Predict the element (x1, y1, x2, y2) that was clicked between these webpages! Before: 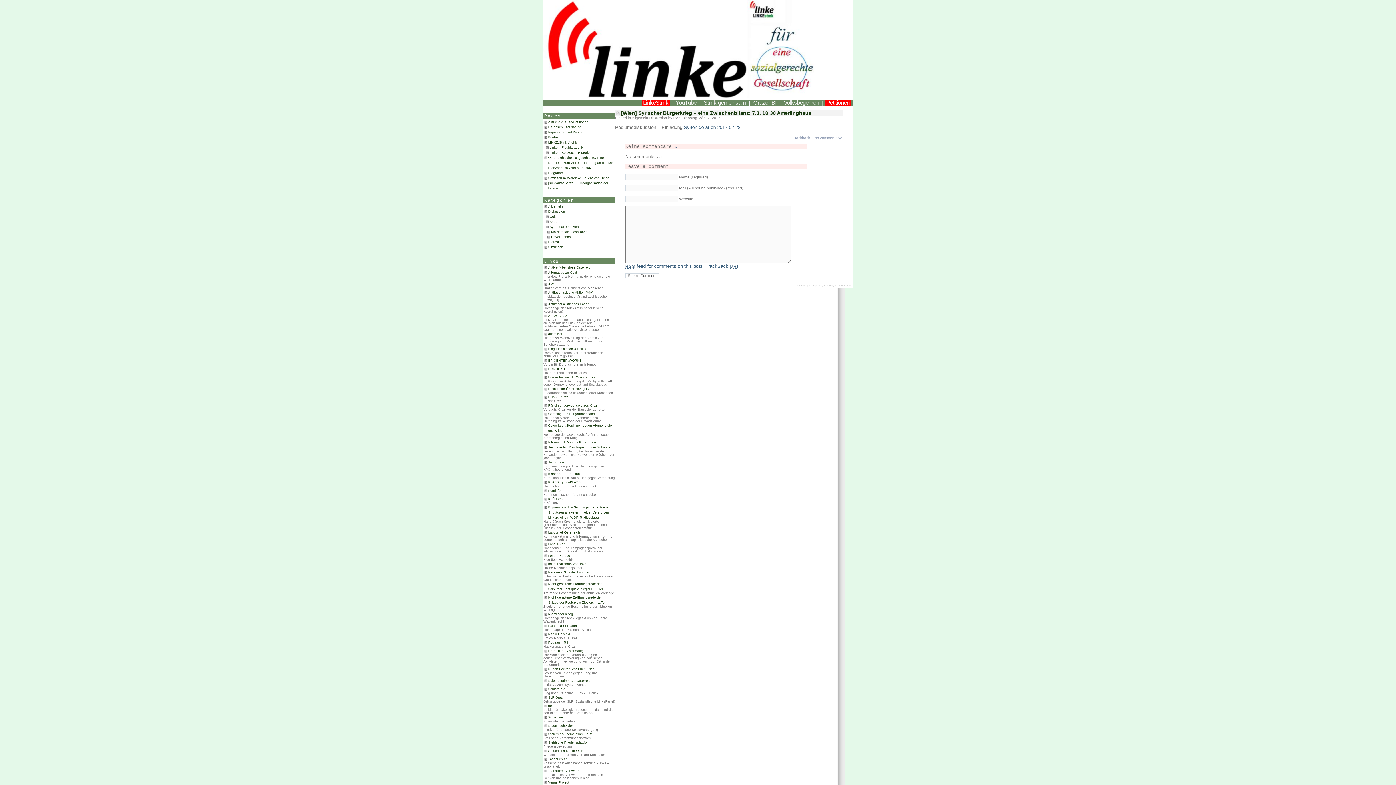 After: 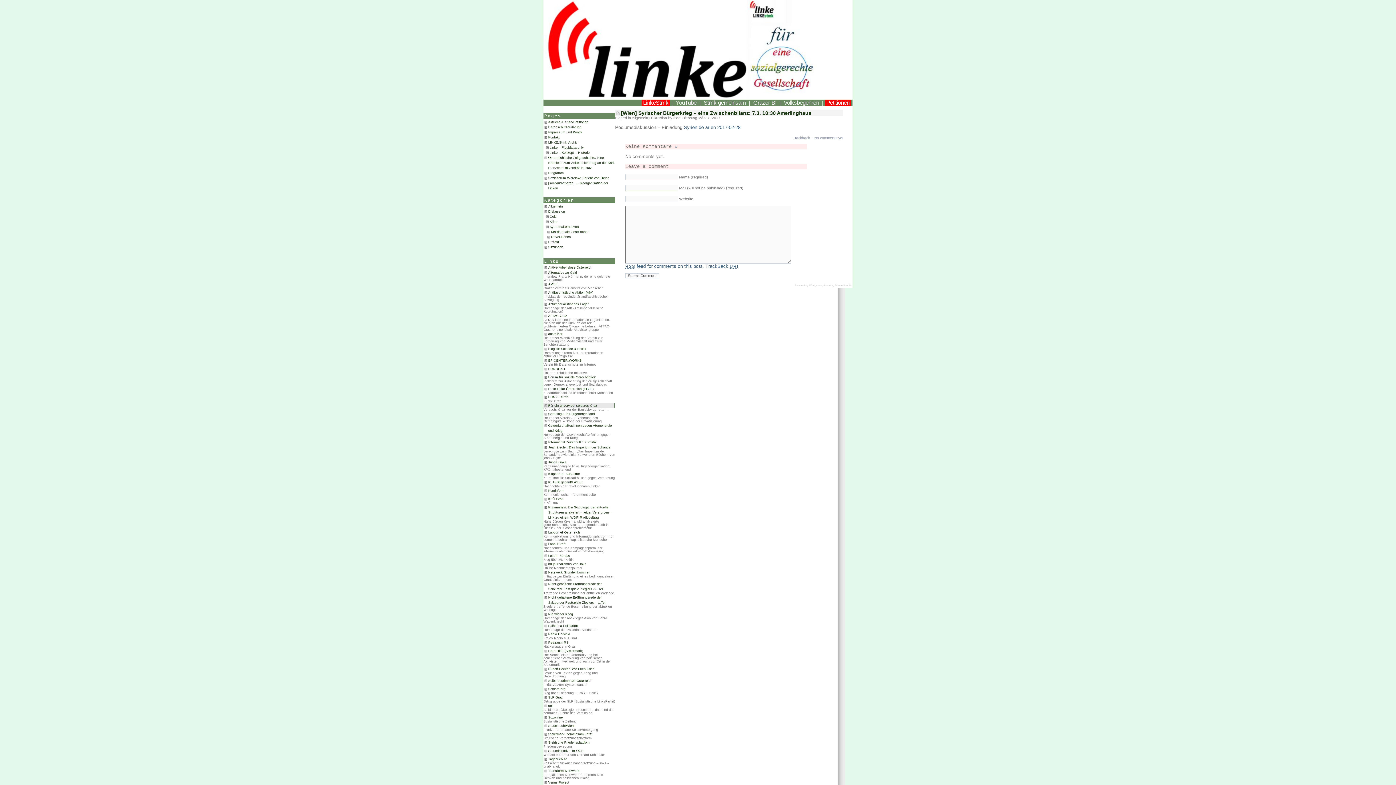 Action: bbox: (543, 403, 615, 408) label: Für ein unverwechselbares Graz